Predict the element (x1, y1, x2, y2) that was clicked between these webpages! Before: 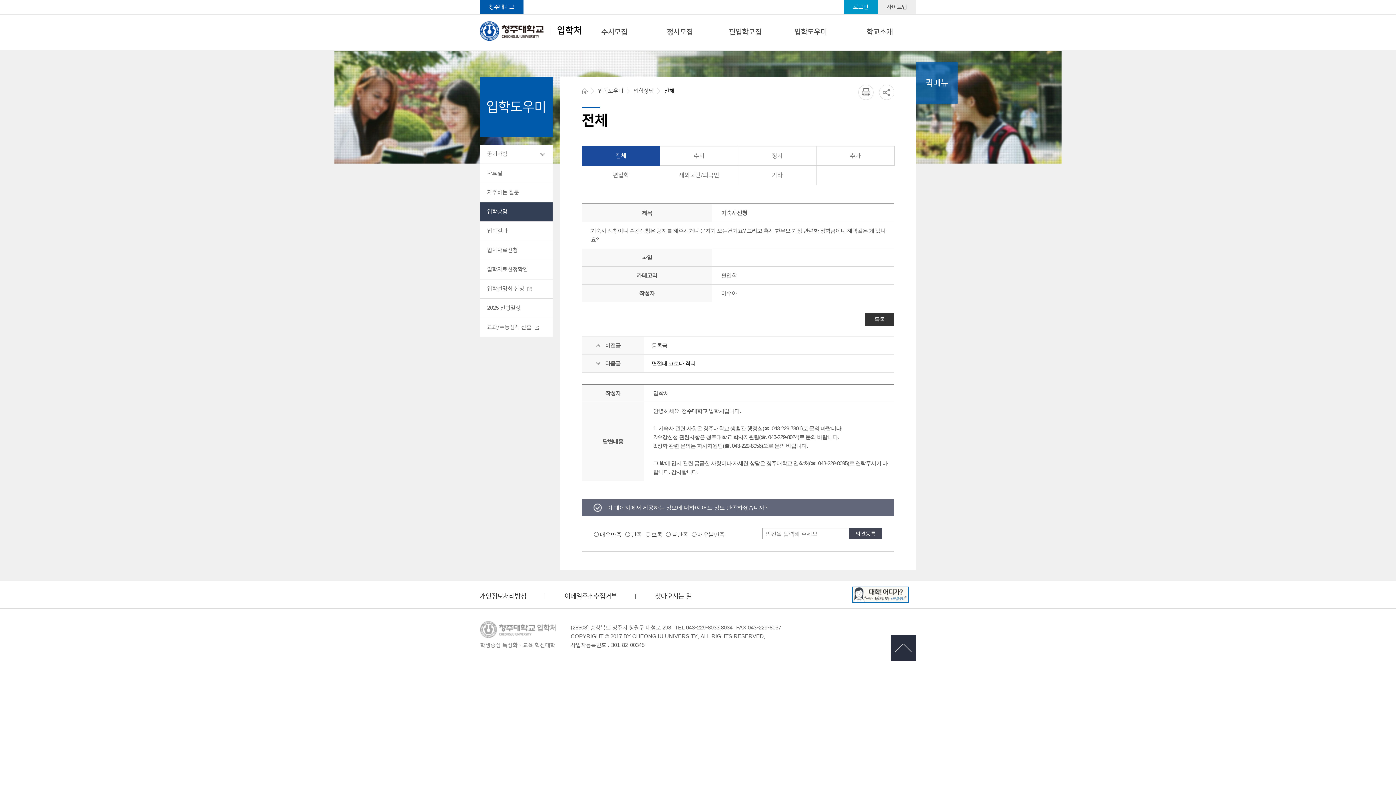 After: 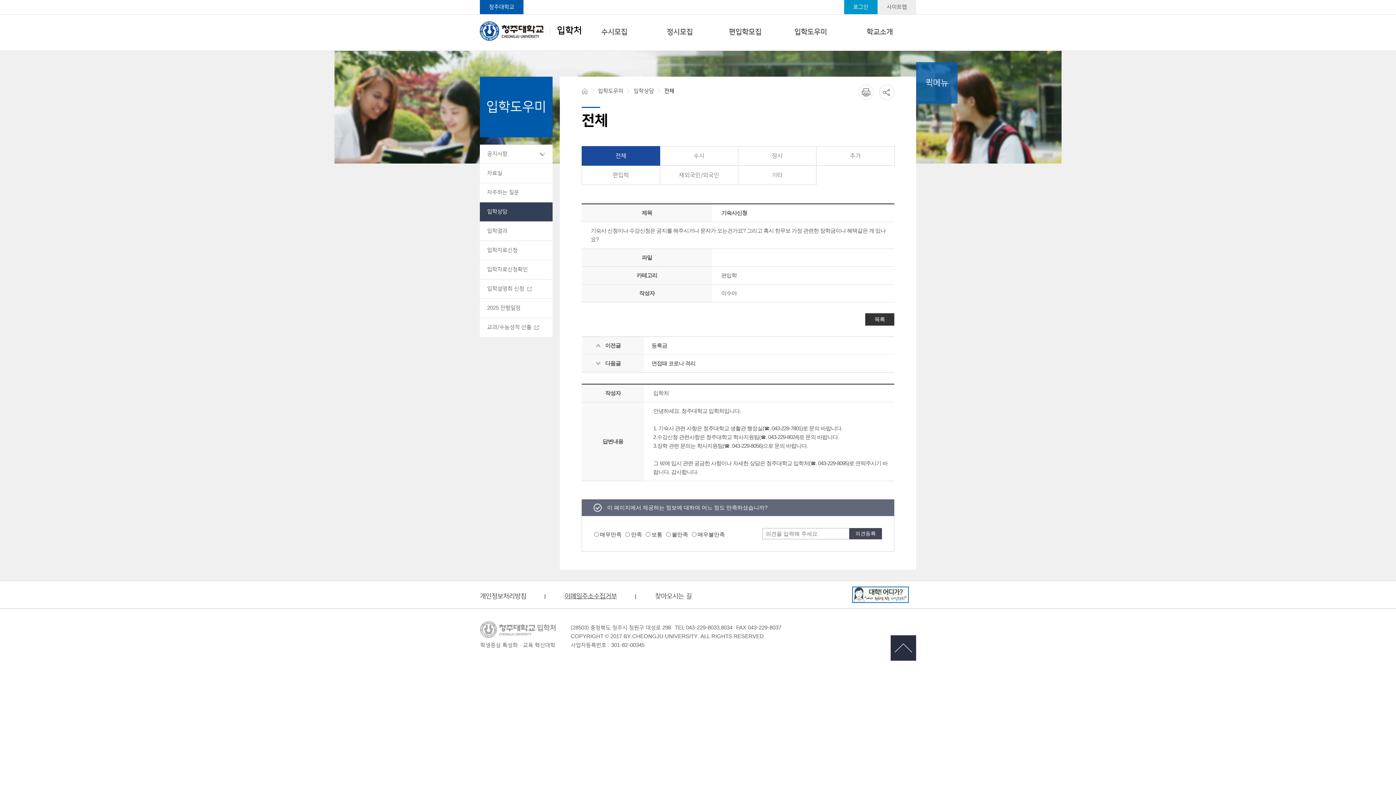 Action: label: 이메일주소수집거부 bbox: (564, 593, 617, 600)